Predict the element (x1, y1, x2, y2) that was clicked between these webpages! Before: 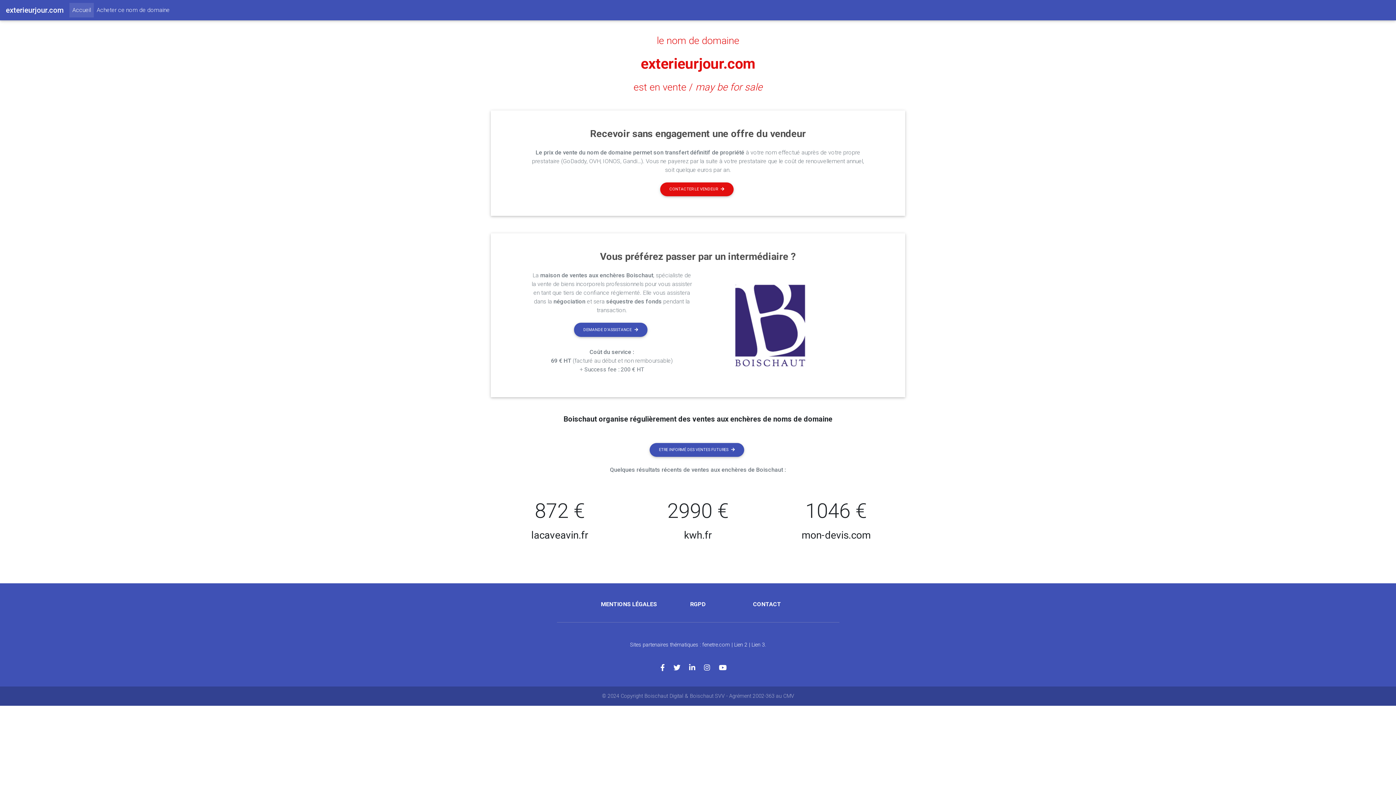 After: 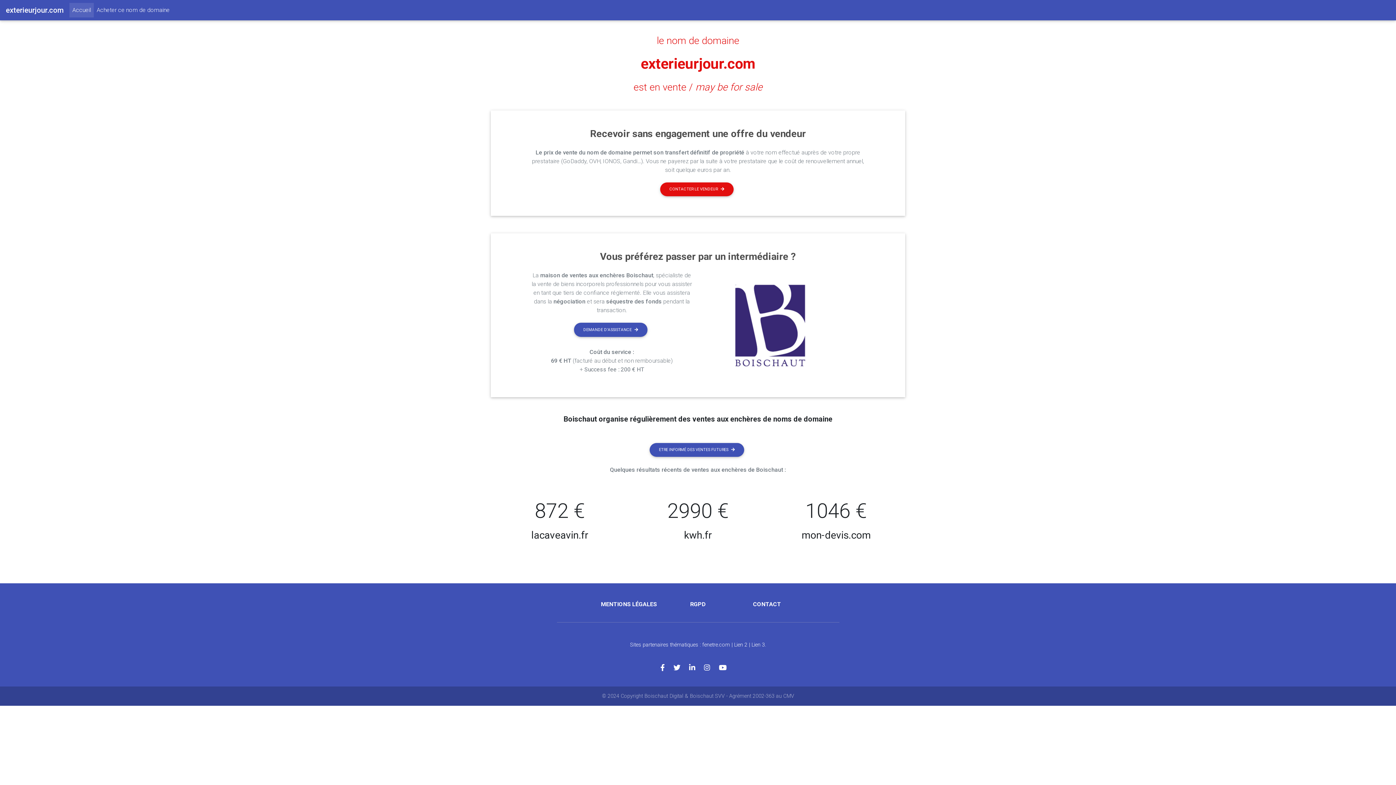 Action: bbox: (751, 642, 765, 648) label: Lien 3